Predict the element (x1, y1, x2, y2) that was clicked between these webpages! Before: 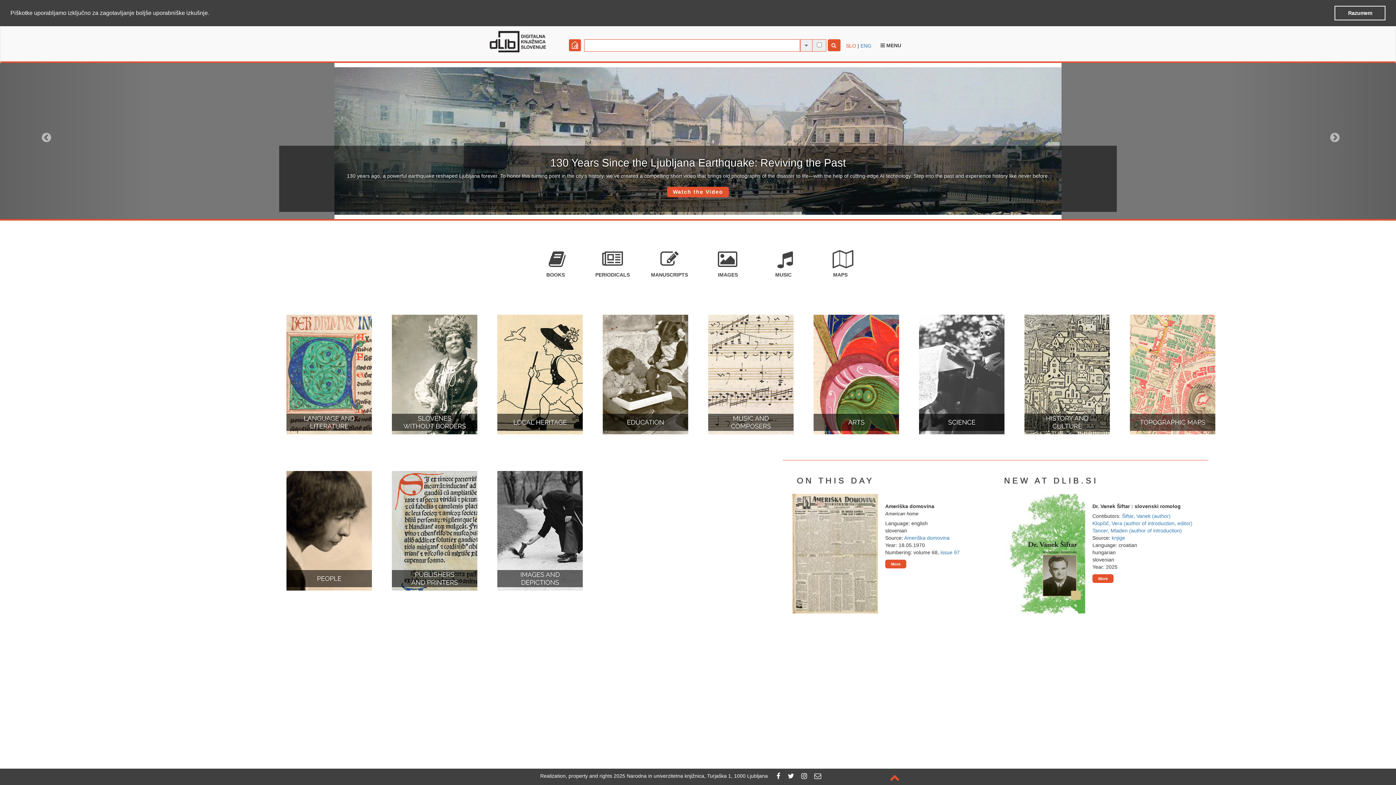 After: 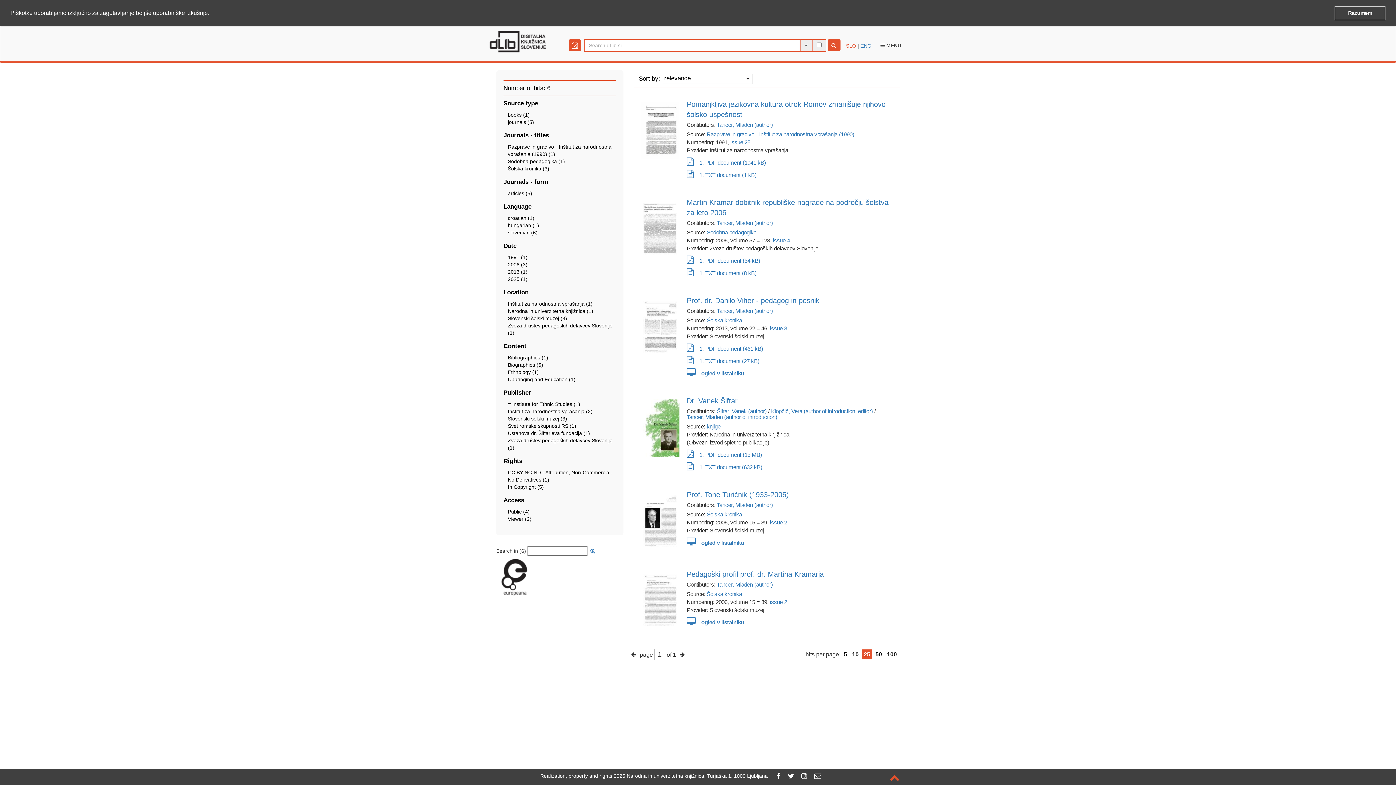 Action: label: Tancer, Mladen (author of introduction) bbox: (1092, 527, 1182, 533)